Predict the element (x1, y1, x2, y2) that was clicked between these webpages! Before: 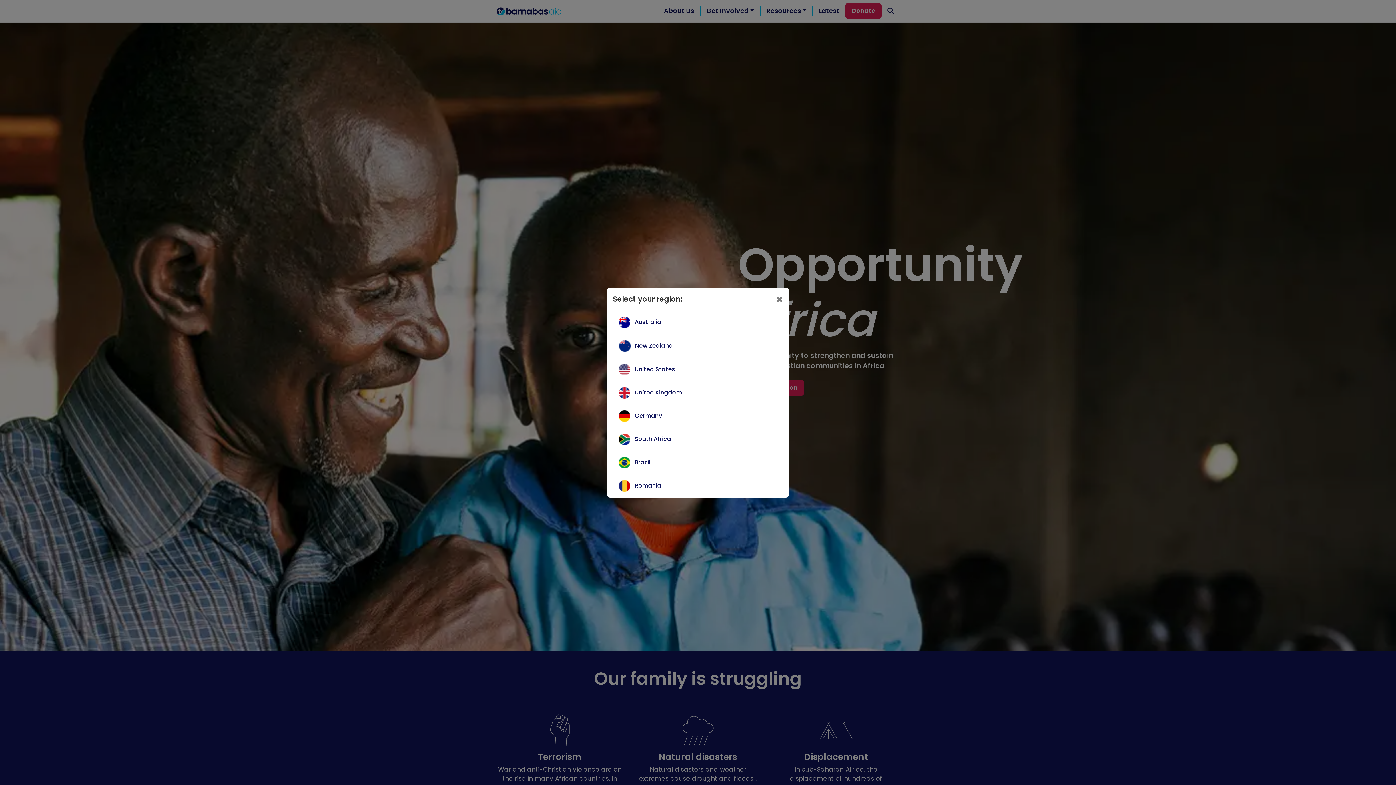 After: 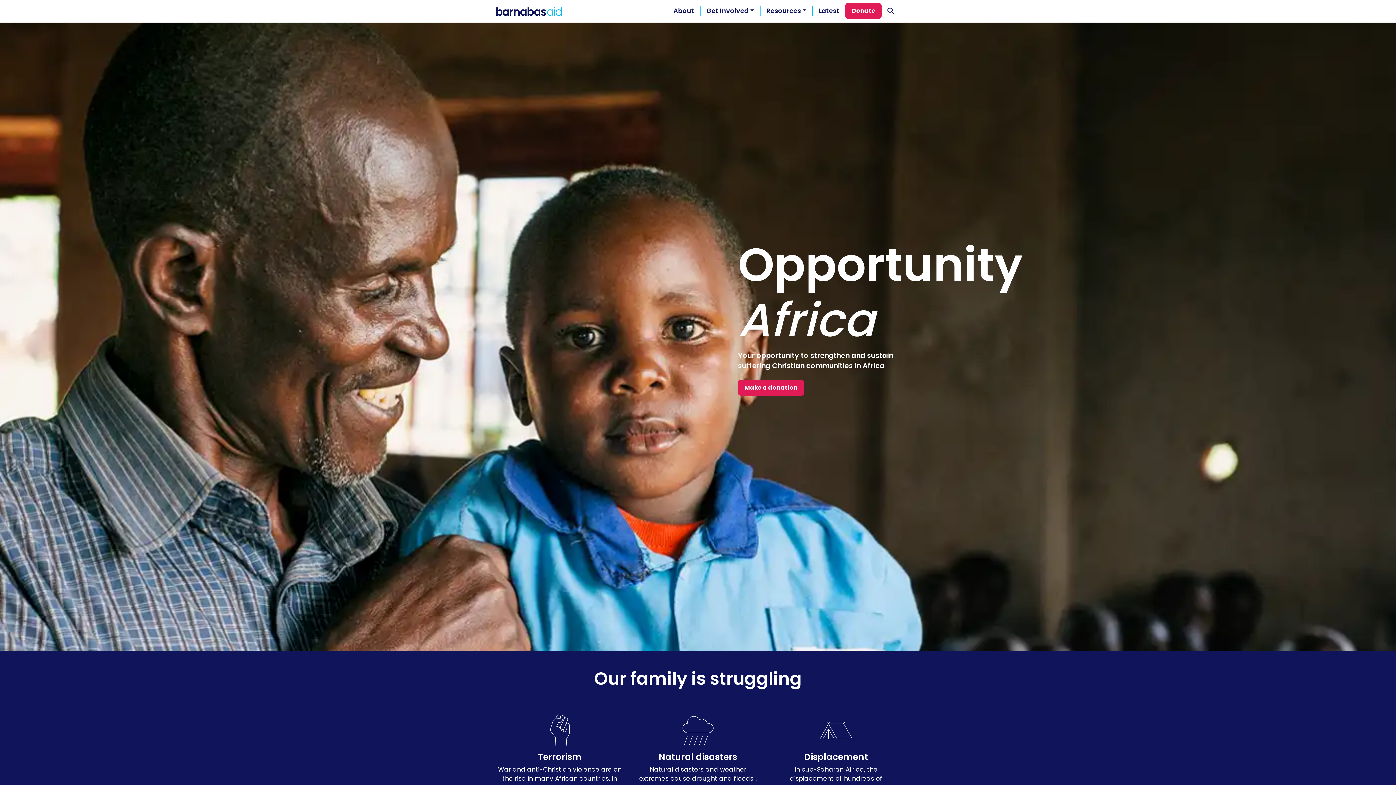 Action: label: Germany bbox: (634, 411, 662, 419)